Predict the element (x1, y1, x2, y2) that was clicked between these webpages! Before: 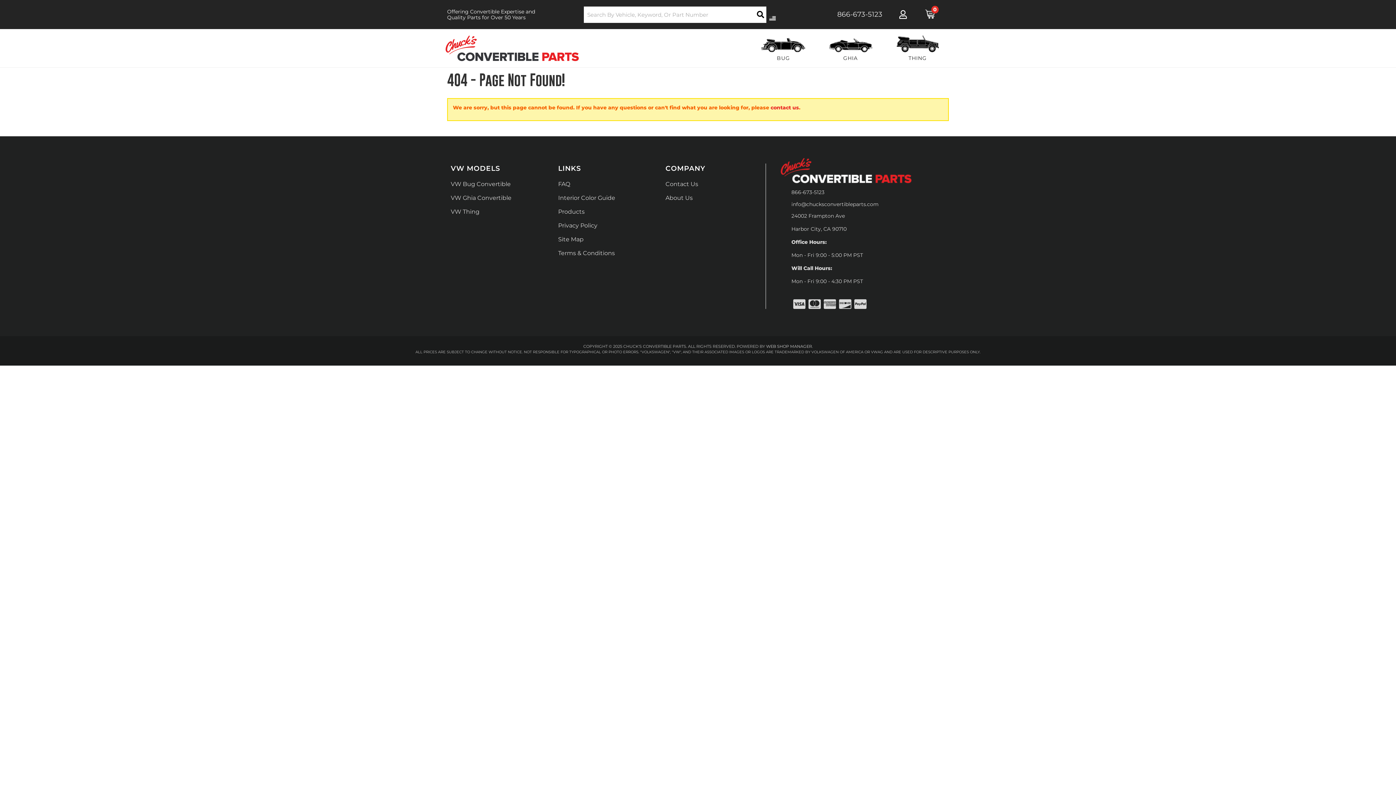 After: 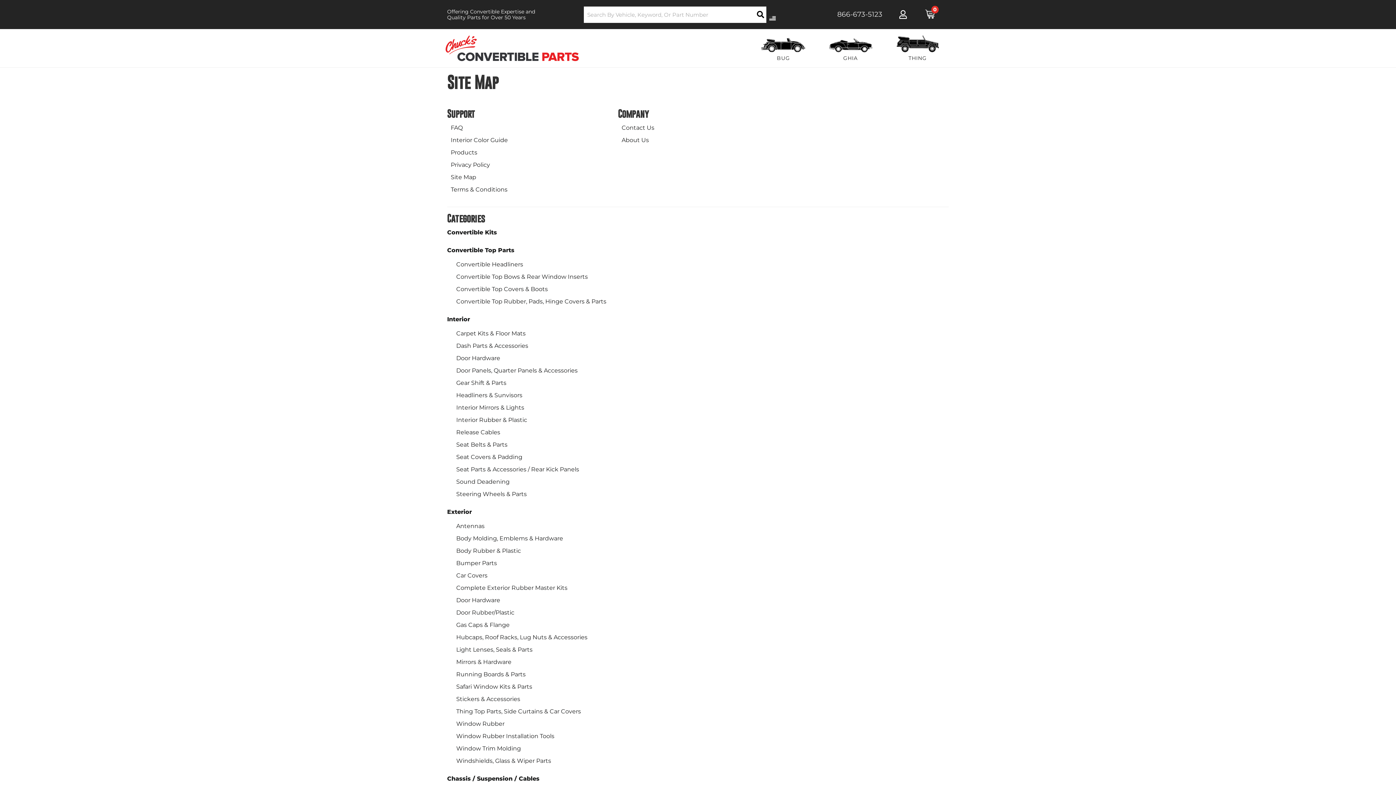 Action: bbox: (558, 232, 651, 246) label: Site Map